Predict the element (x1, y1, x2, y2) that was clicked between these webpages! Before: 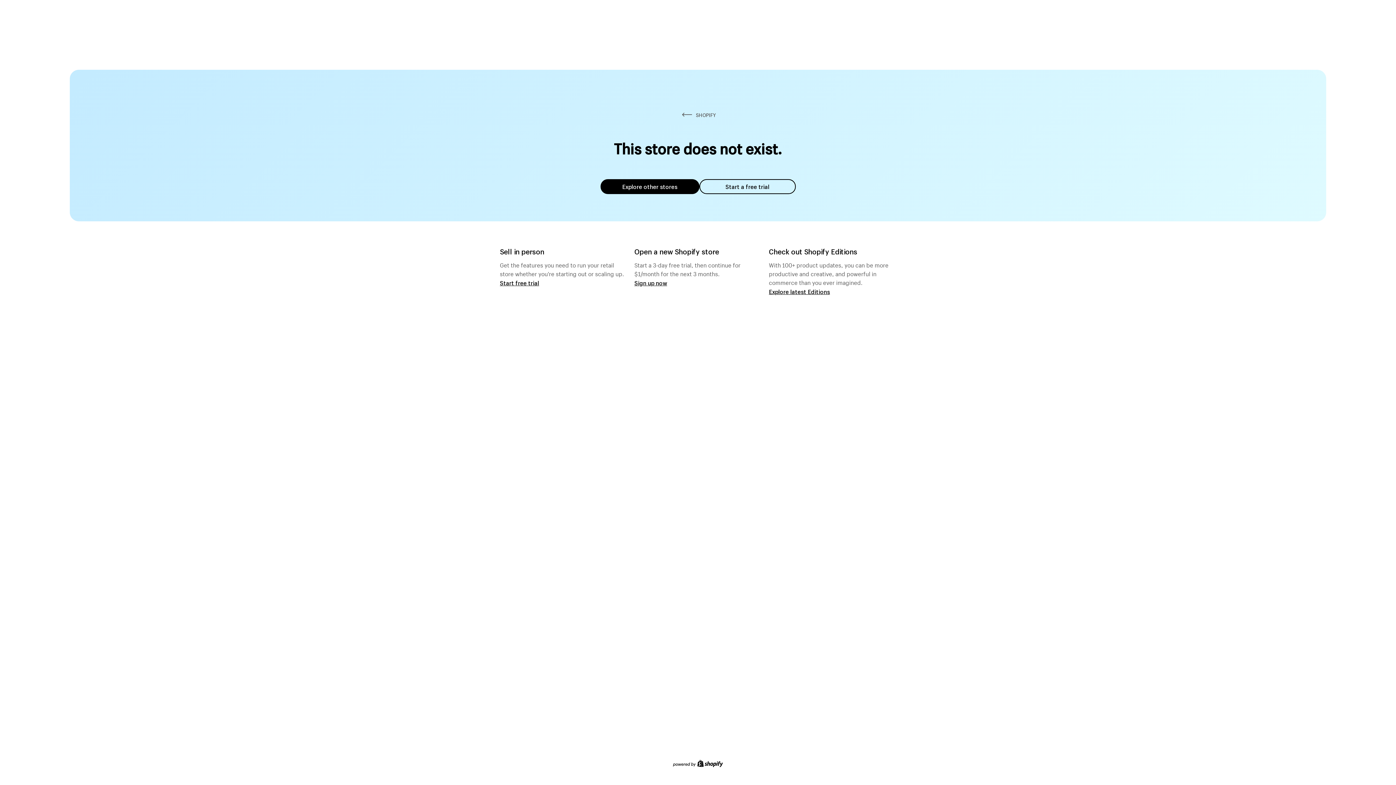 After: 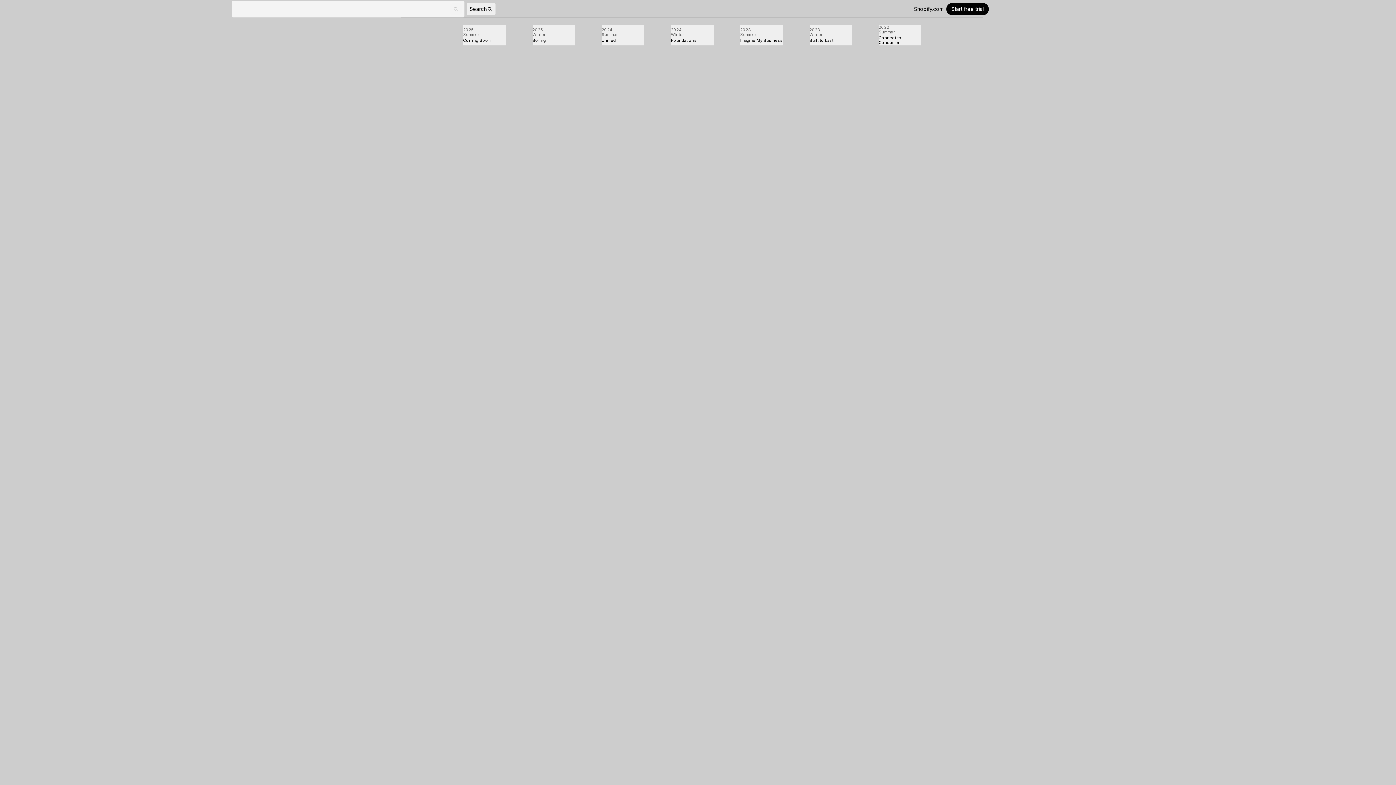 Action: label: Explore latest Editions bbox: (769, 287, 830, 295)